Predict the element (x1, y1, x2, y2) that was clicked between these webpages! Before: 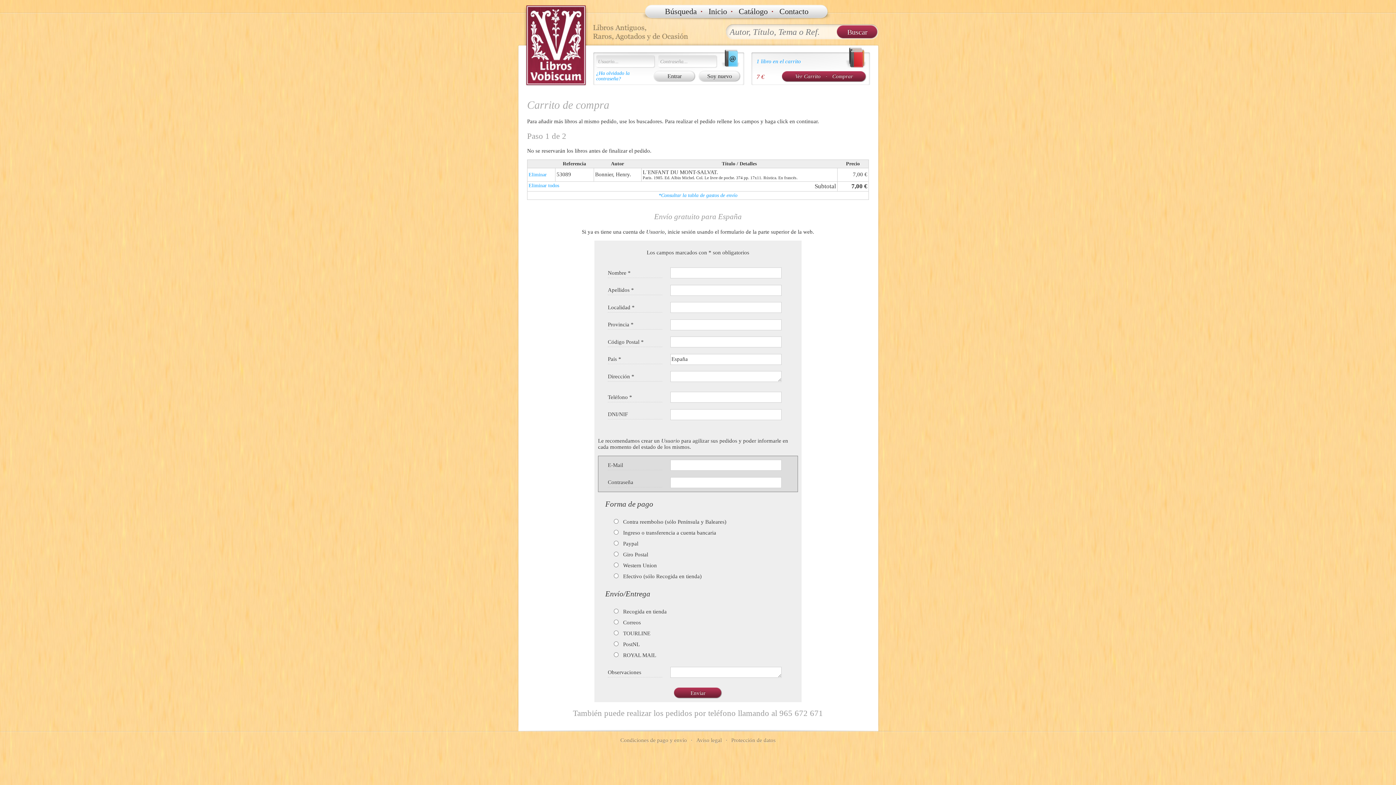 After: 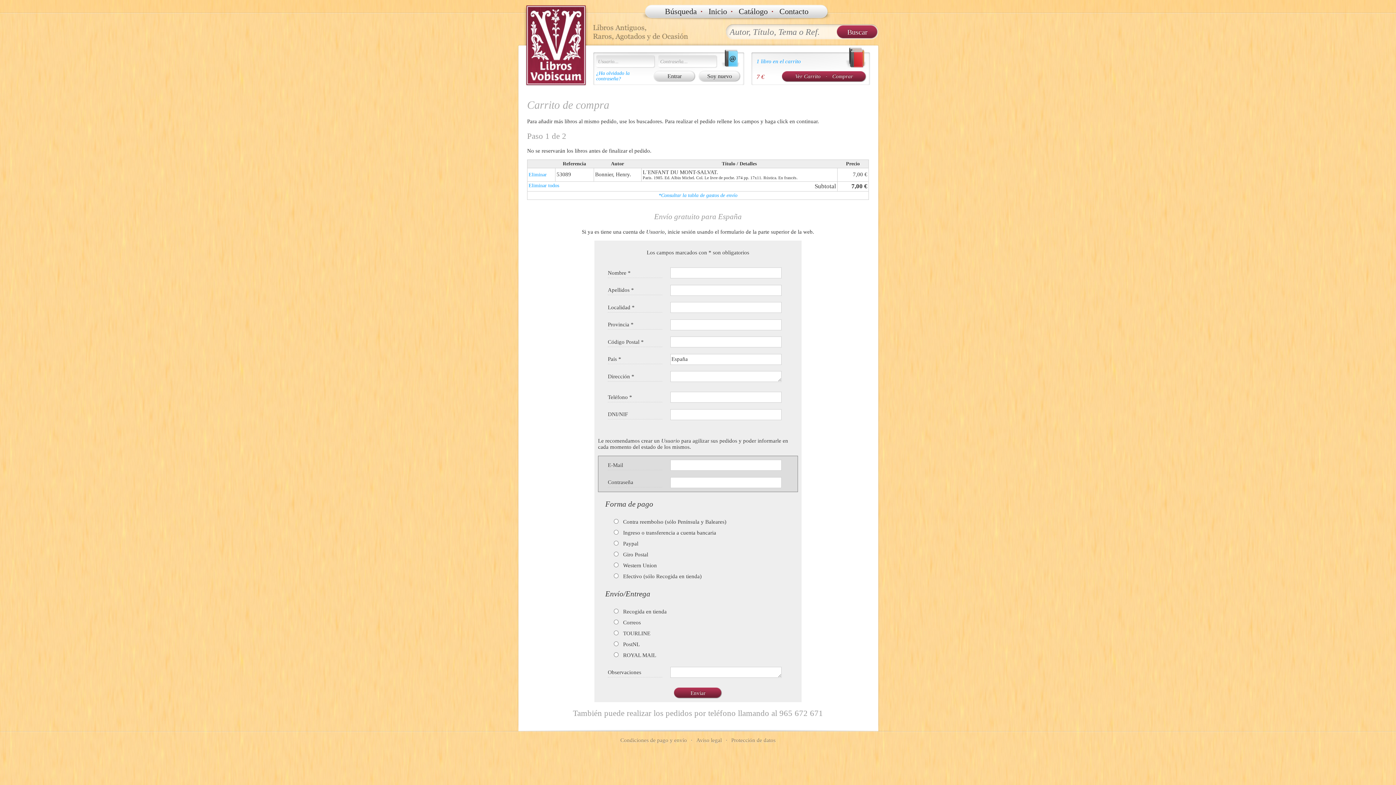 Action: label: Ver Carrito · Comprar bbox: (782, 71, 866, 82)